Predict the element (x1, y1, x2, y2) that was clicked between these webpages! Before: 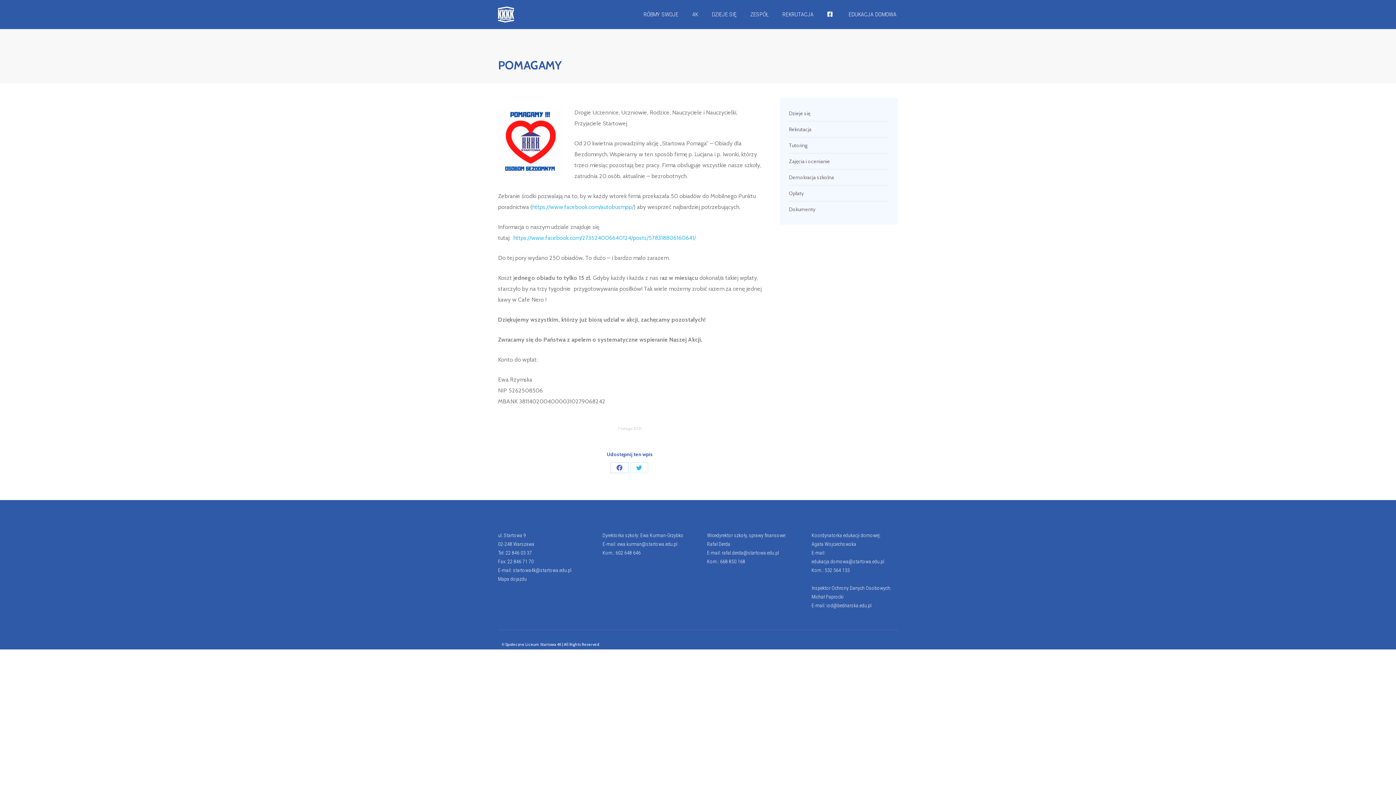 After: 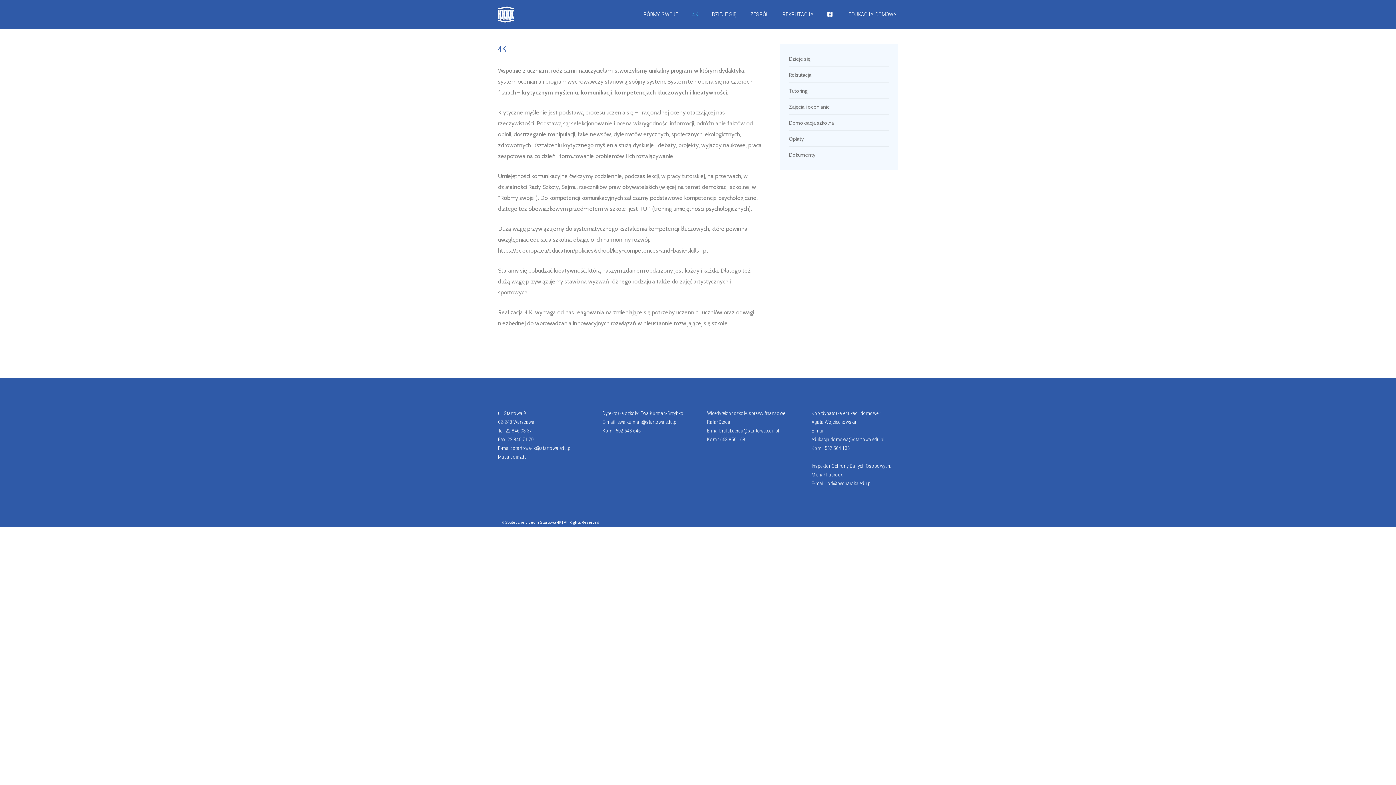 Action: bbox: (690, 4, 699, 24) label: 4K